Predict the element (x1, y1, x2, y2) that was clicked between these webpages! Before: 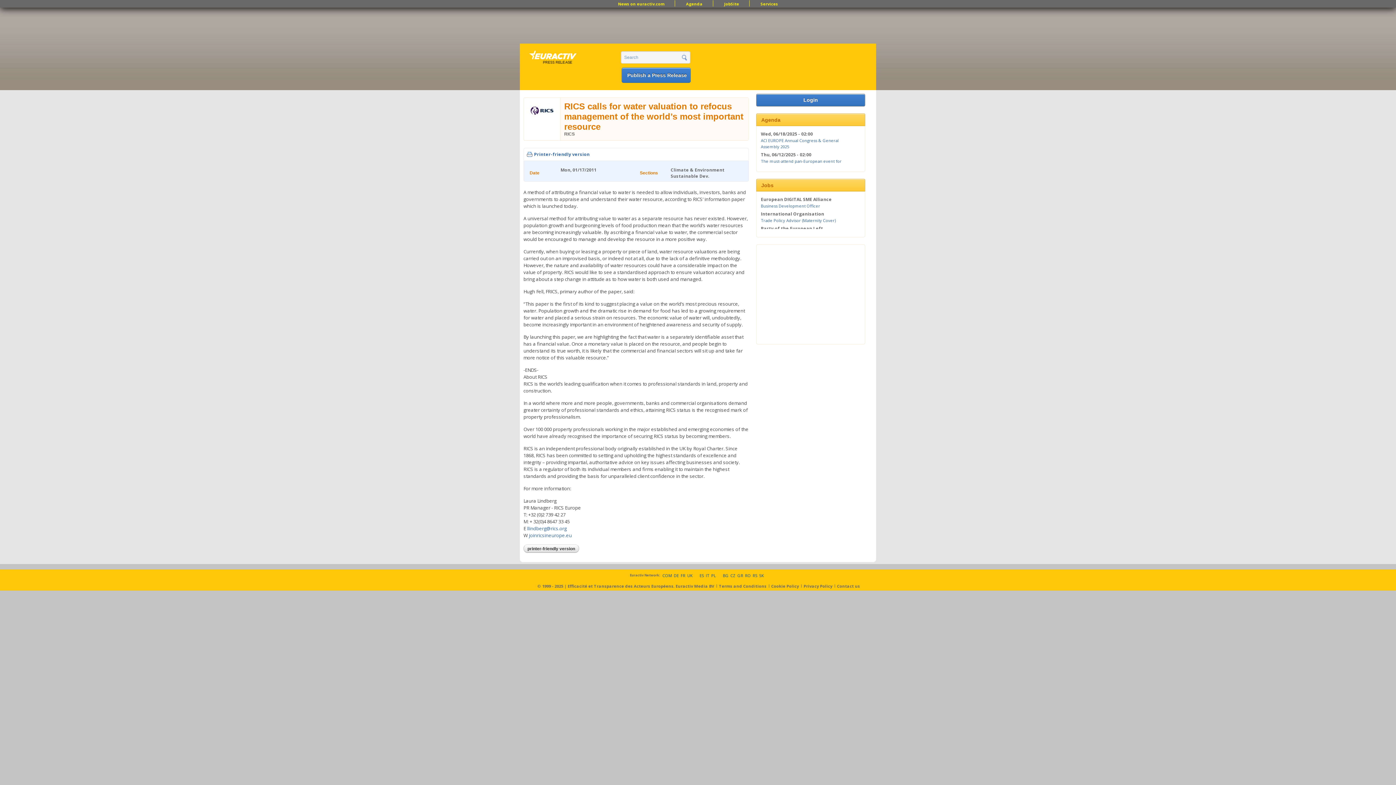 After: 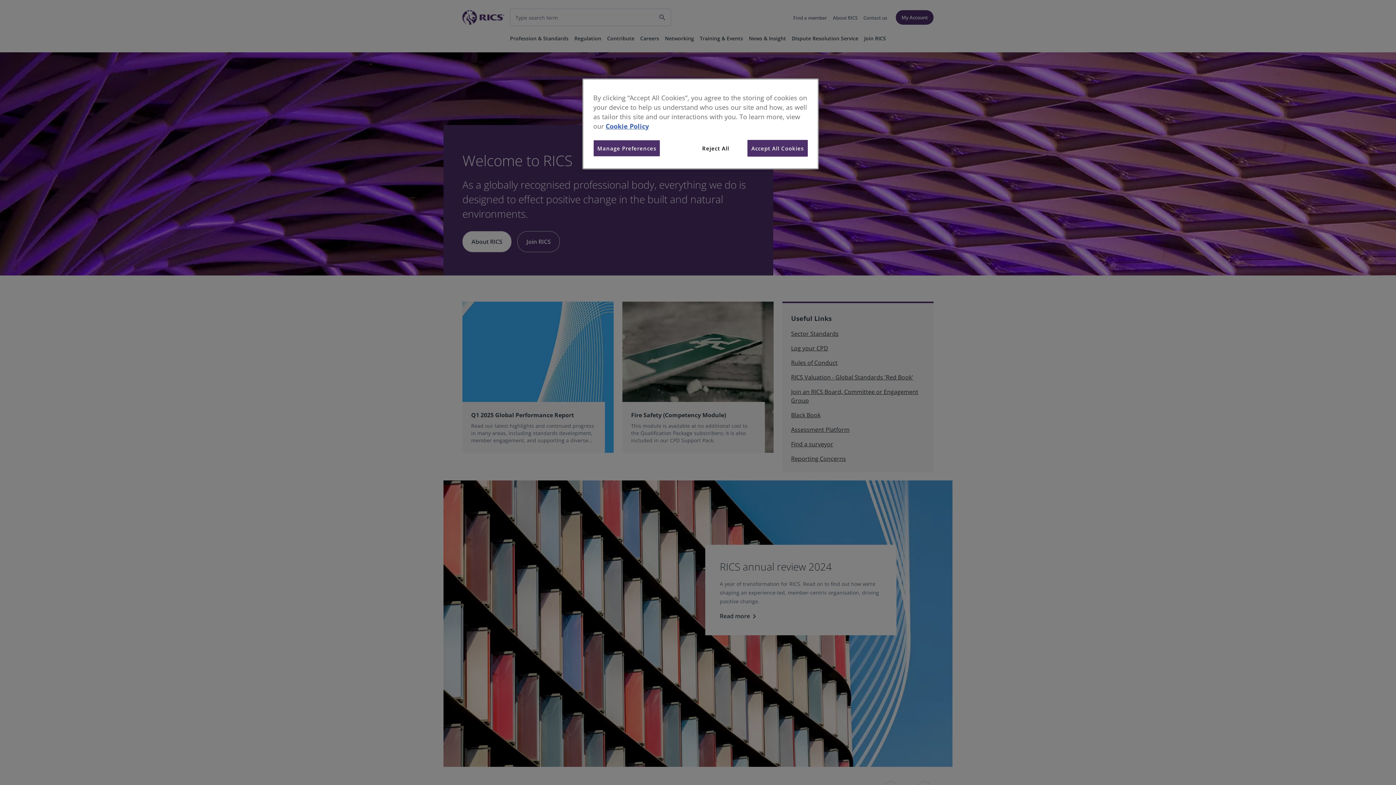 Action: bbox: (527, 525, 566, 531) label: llindberg@rics.org